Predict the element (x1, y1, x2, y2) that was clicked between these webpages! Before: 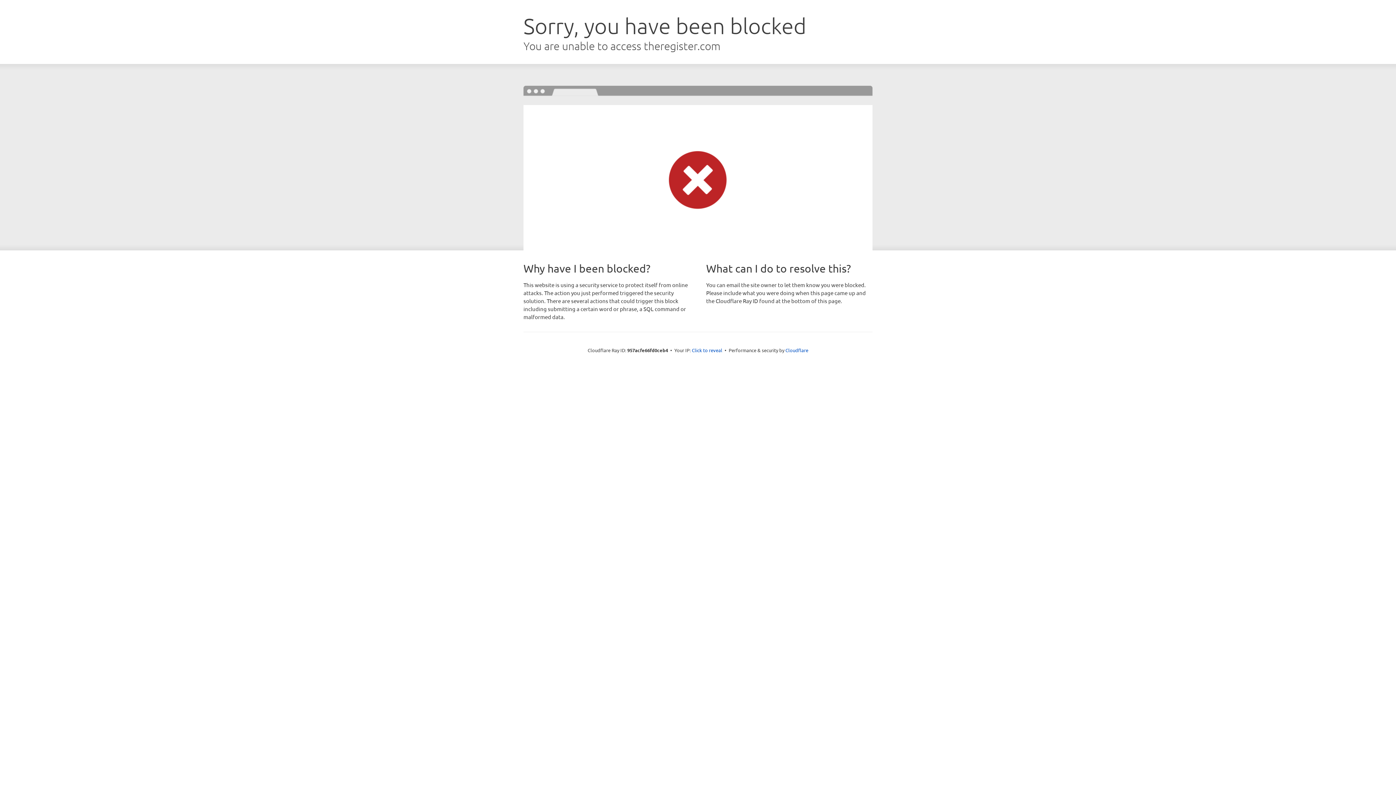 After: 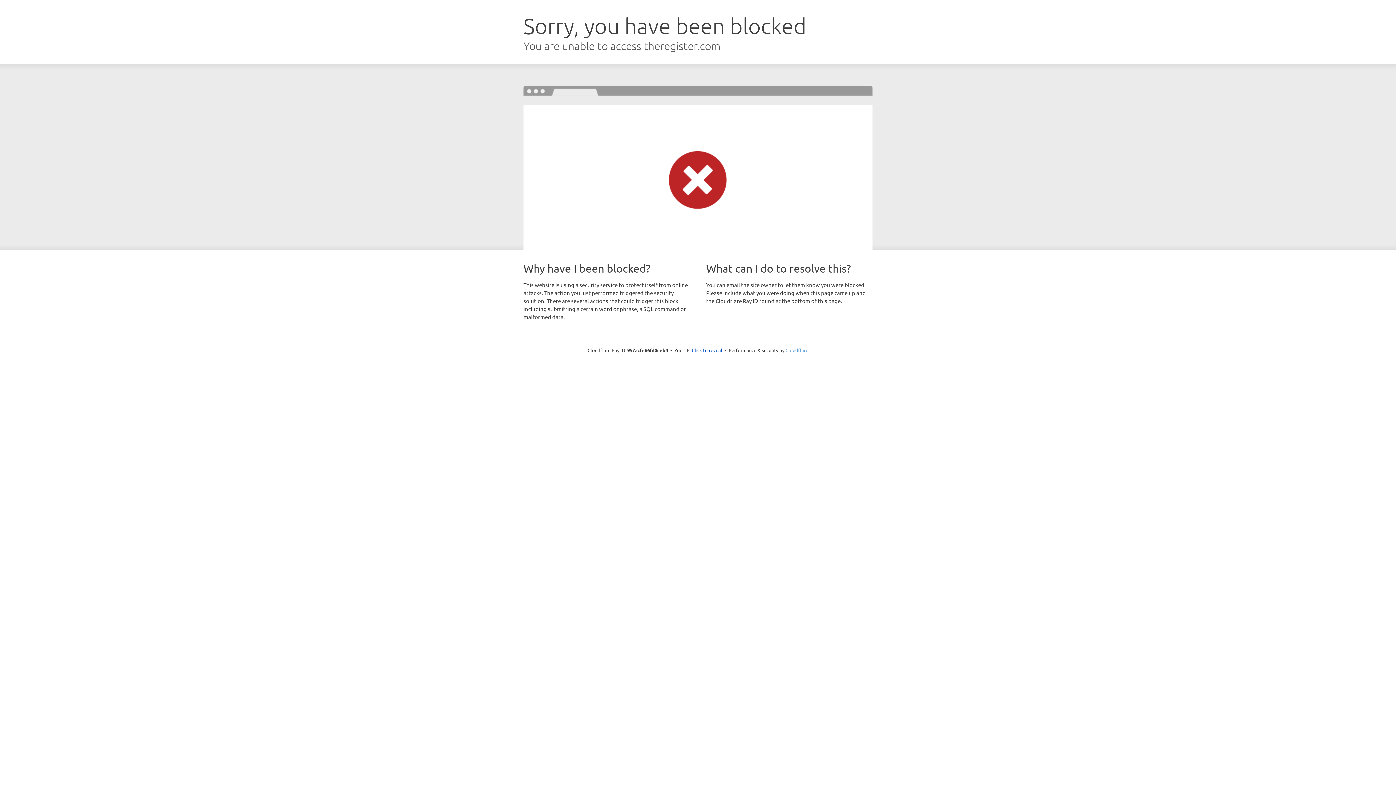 Action: label: Cloudflare bbox: (785, 347, 808, 353)